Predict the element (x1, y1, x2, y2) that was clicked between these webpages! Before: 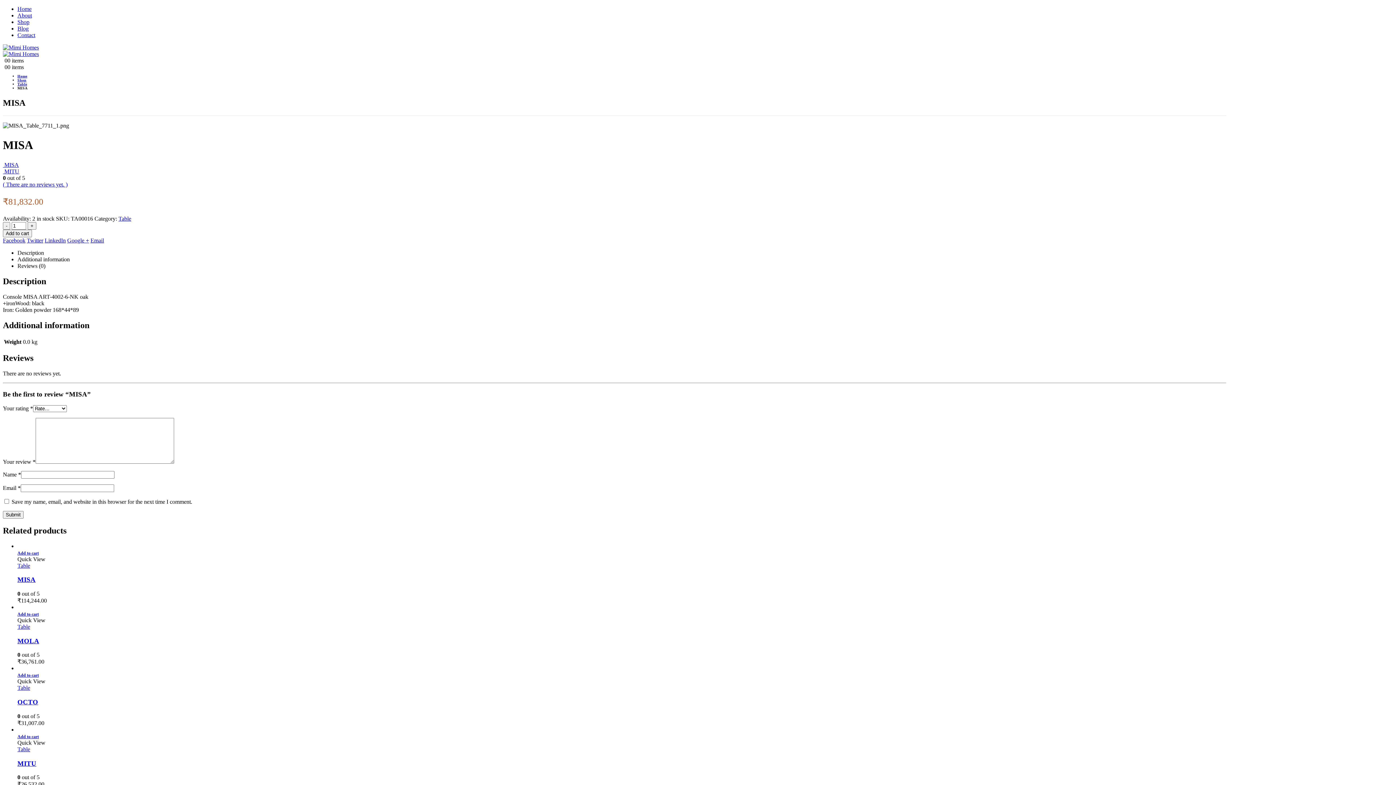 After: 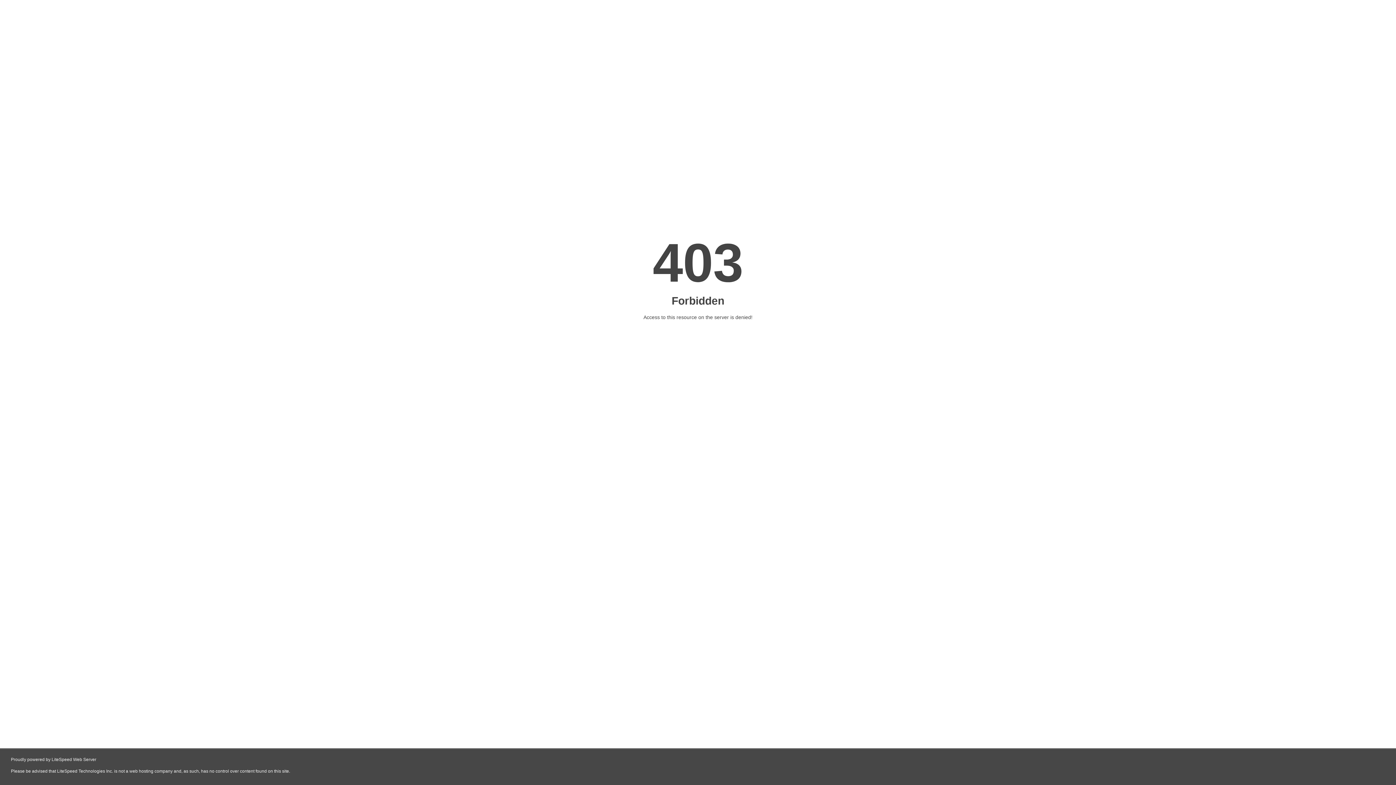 Action: bbox: (2, 44, 38, 50)